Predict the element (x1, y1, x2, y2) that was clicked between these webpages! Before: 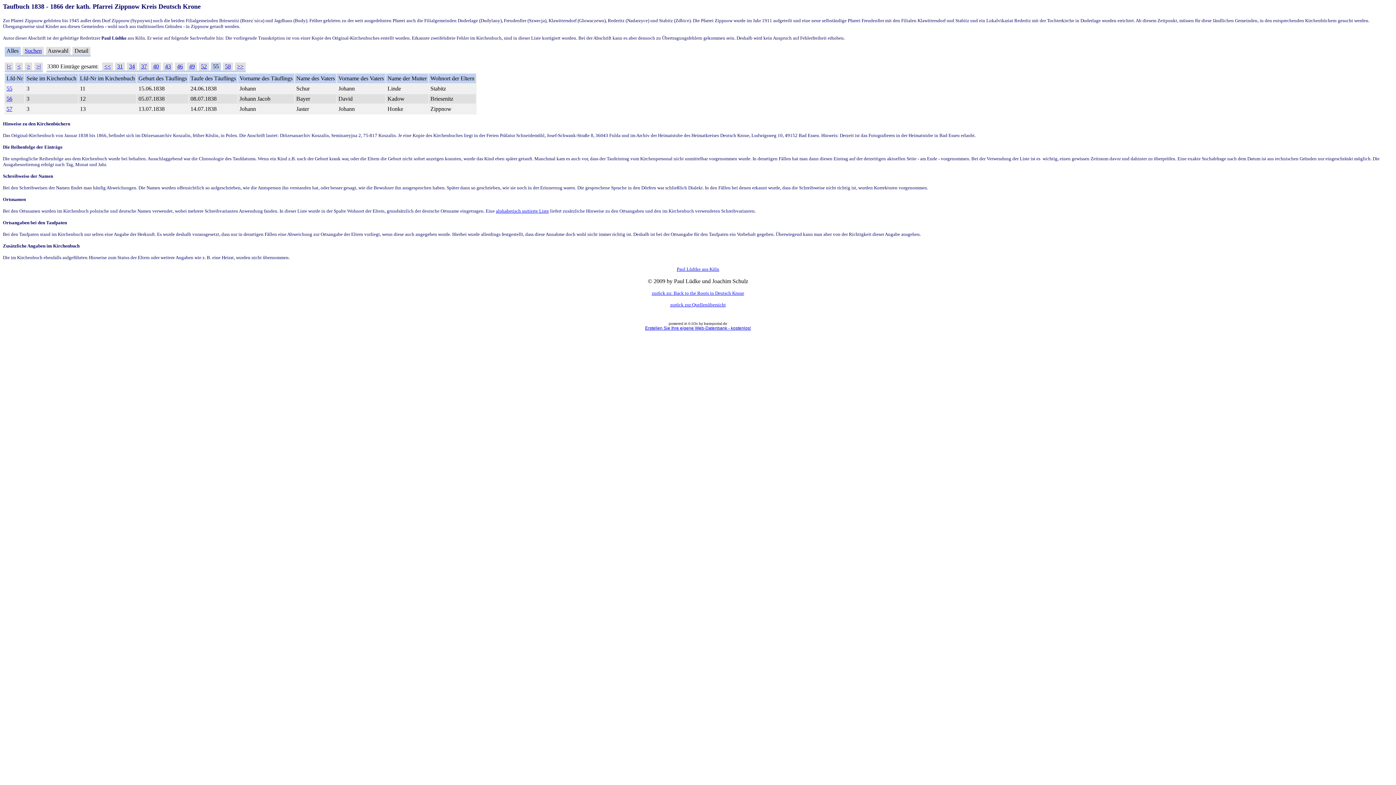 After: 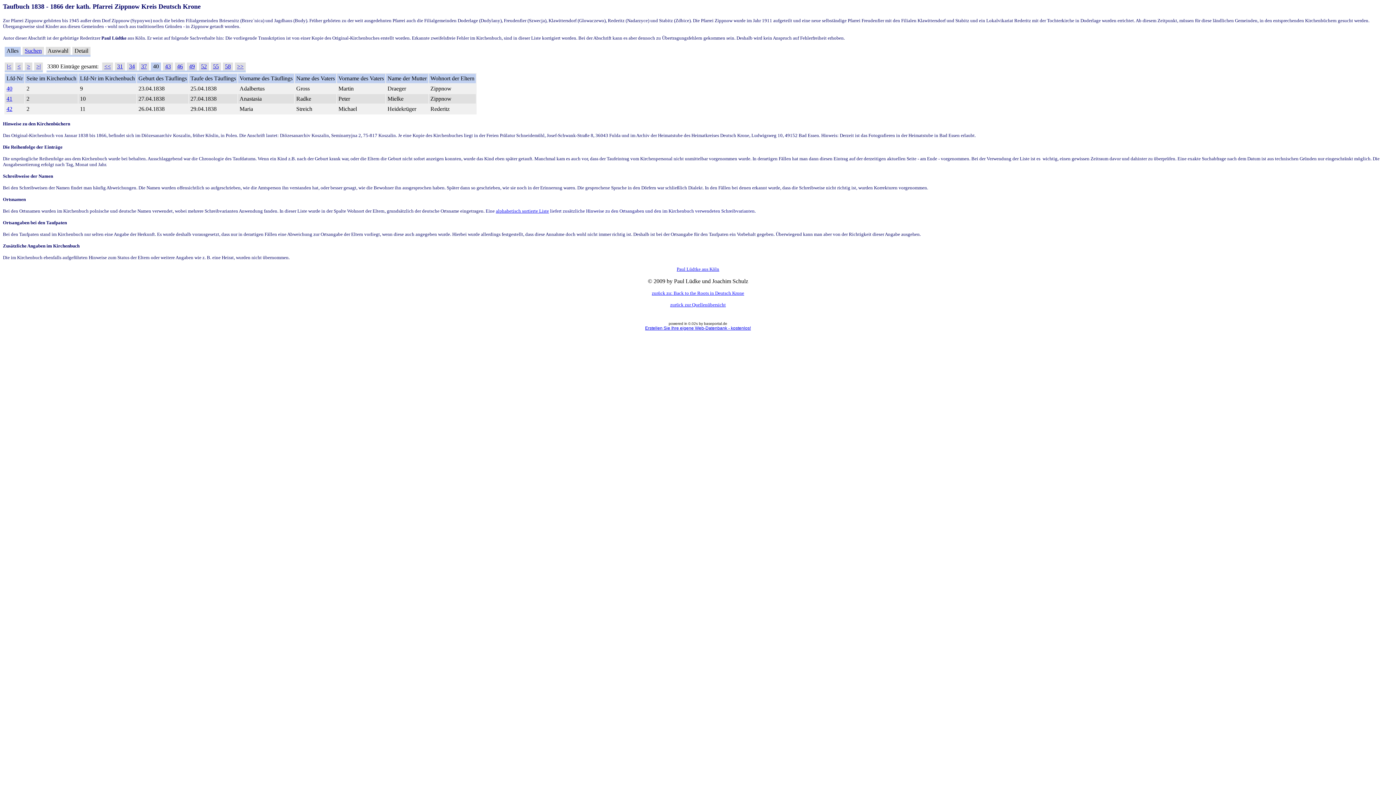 Action: bbox: (153, 63, 158, 69) label: 40